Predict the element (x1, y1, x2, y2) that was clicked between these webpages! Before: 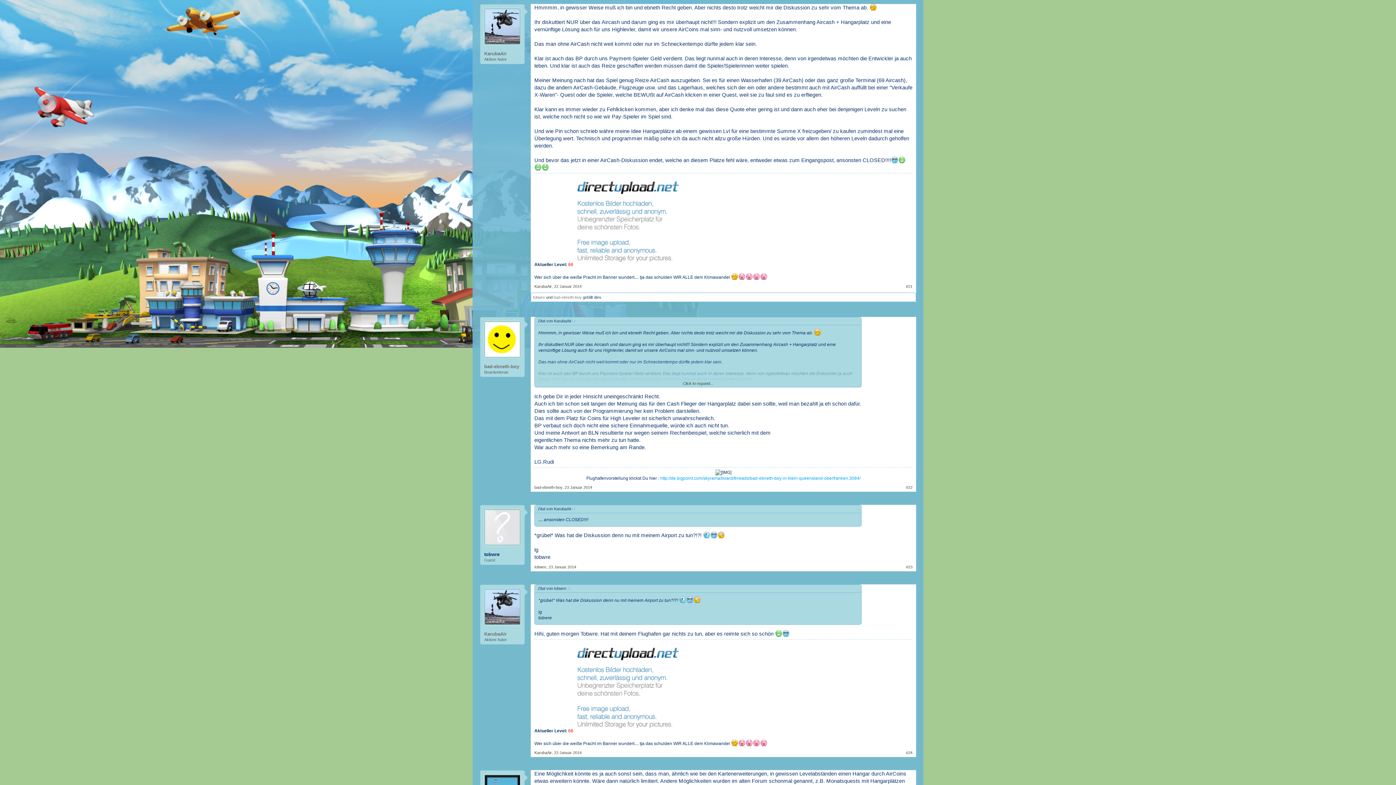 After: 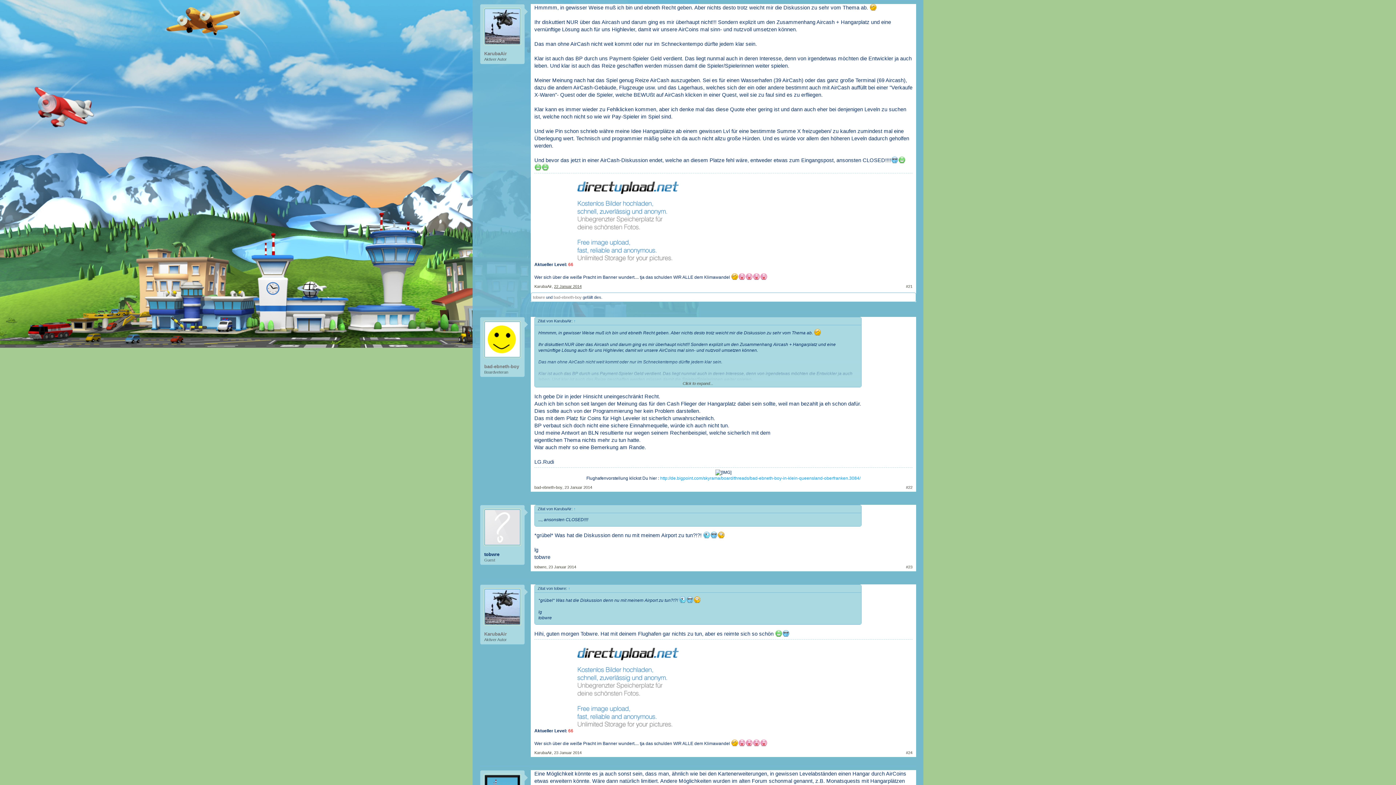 Action: bbox: (554, 284, 581, 288) label: 22 Januar 2014